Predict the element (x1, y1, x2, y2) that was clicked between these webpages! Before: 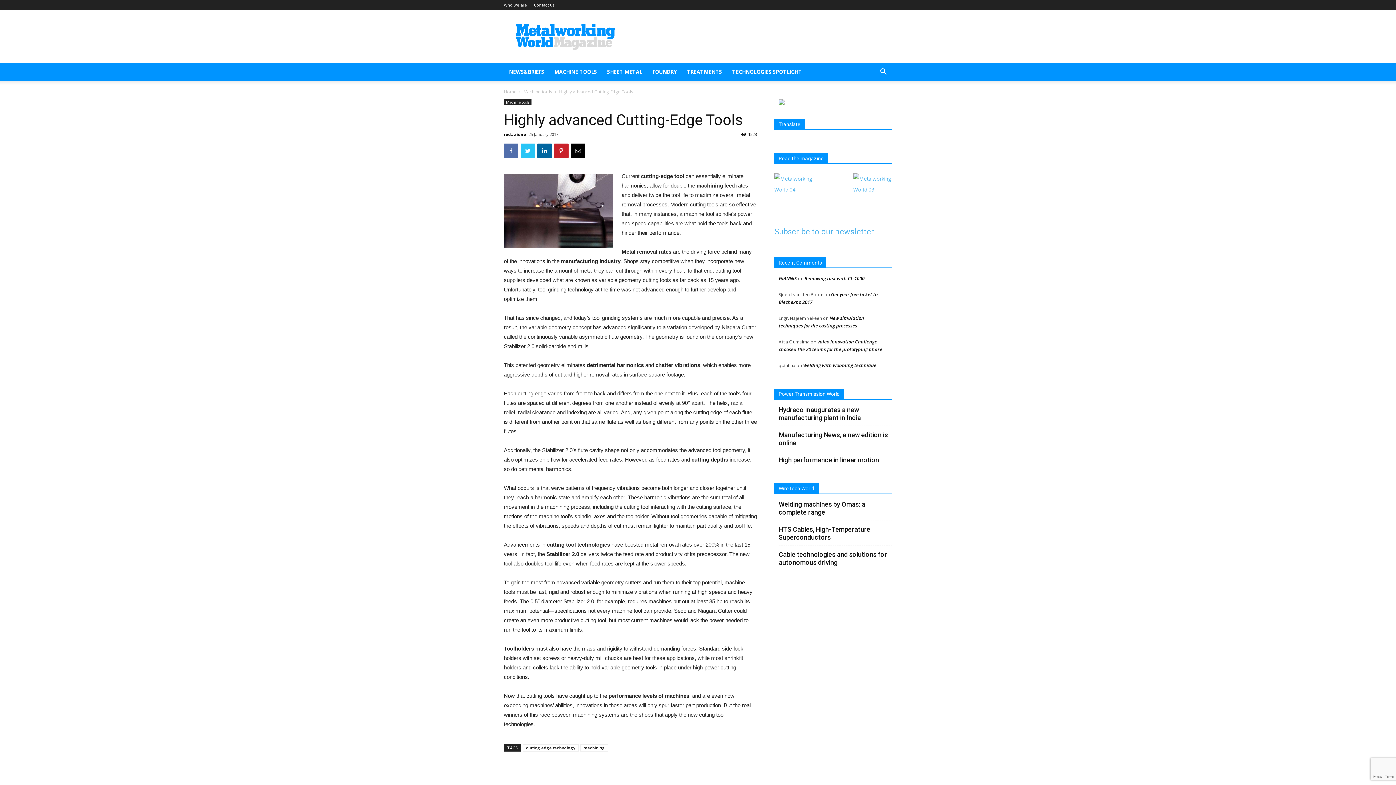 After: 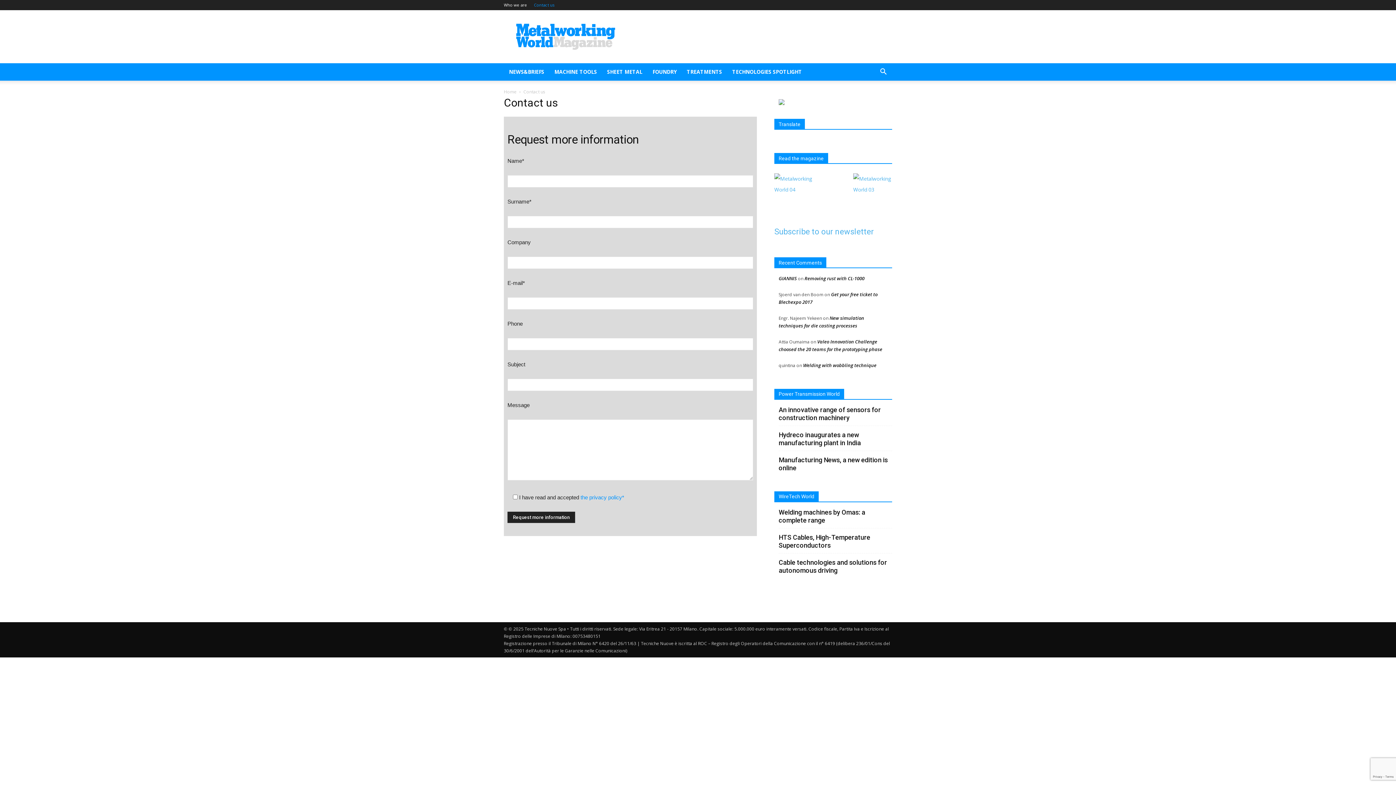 Action: bbox: (534, 2, 554, 7) label: Contact us